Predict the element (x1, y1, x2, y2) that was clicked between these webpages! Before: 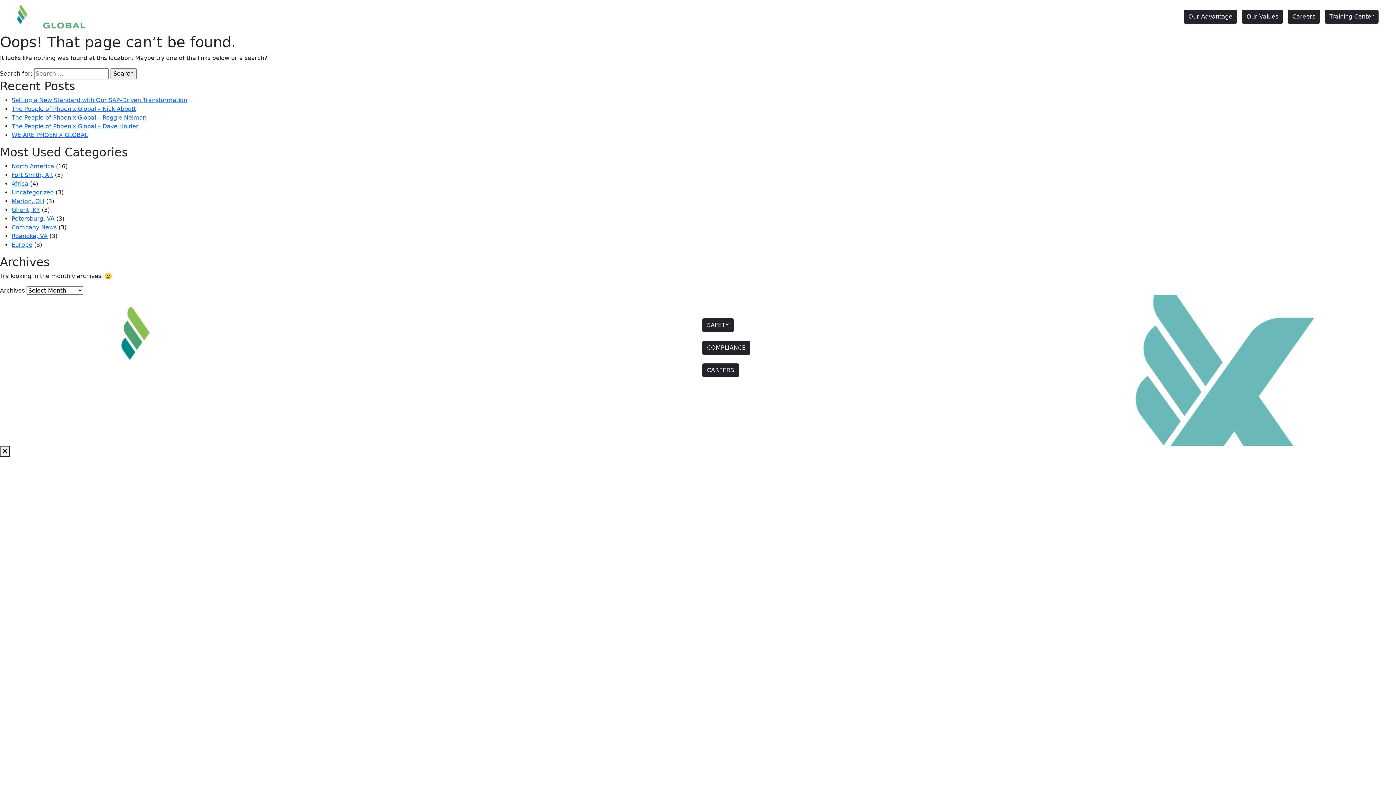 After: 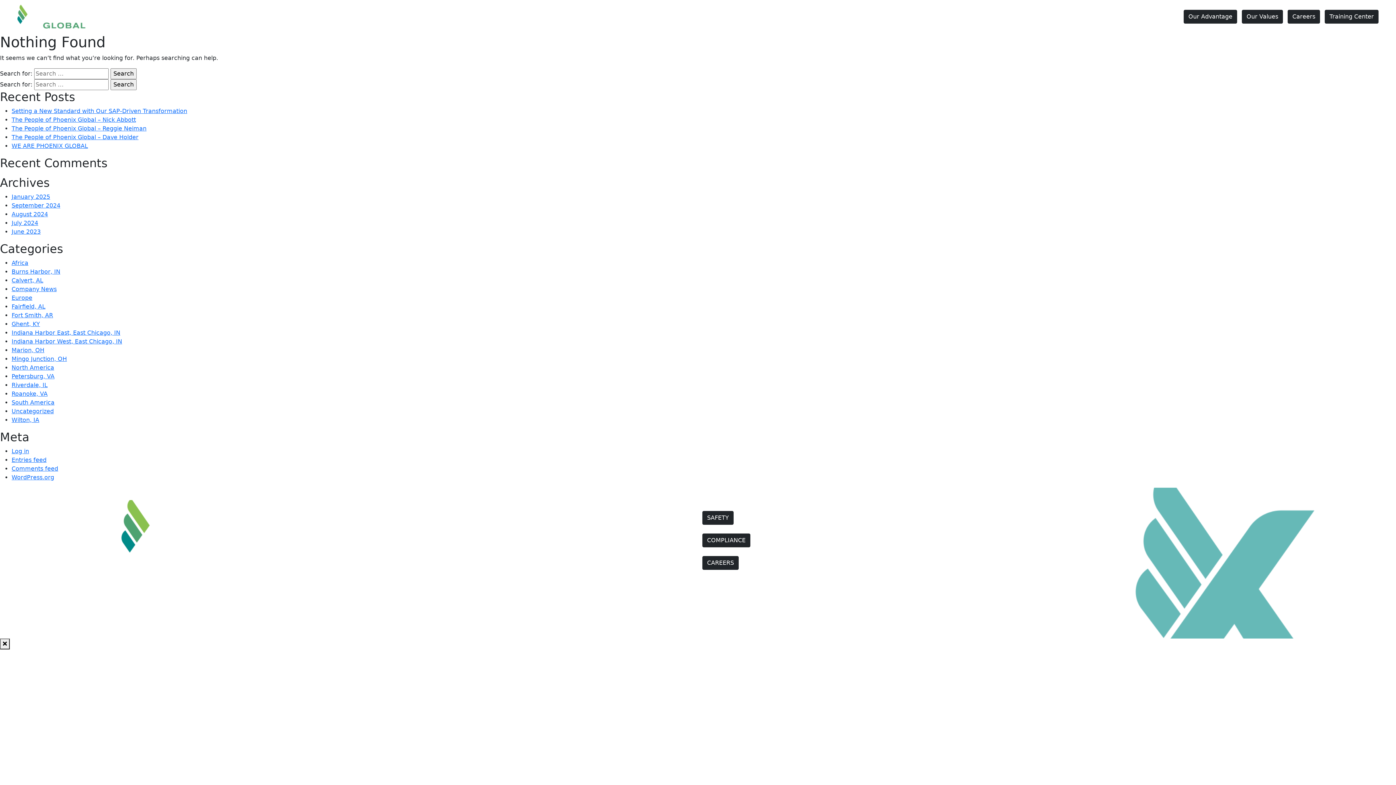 Action: bbox: (11, 180, 28, 187) label: Africa